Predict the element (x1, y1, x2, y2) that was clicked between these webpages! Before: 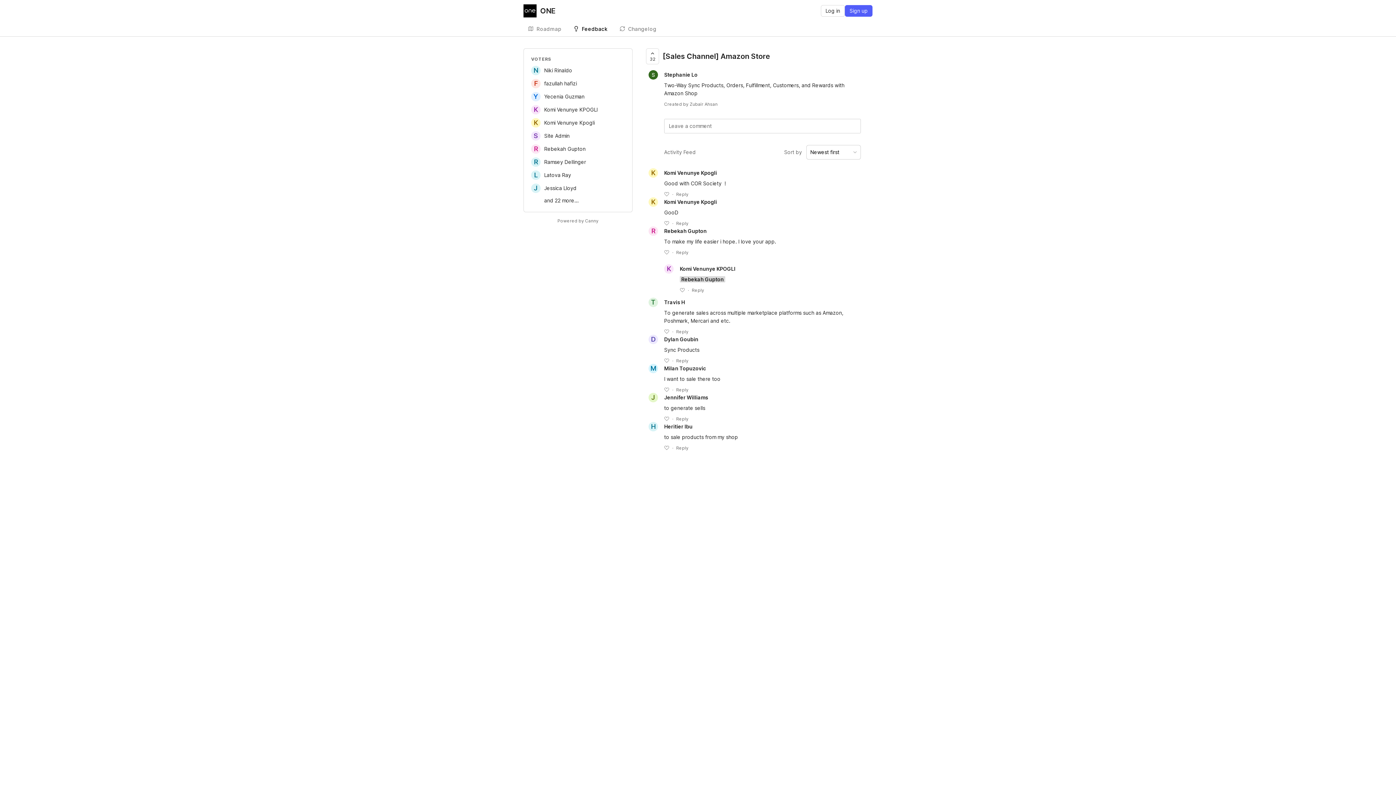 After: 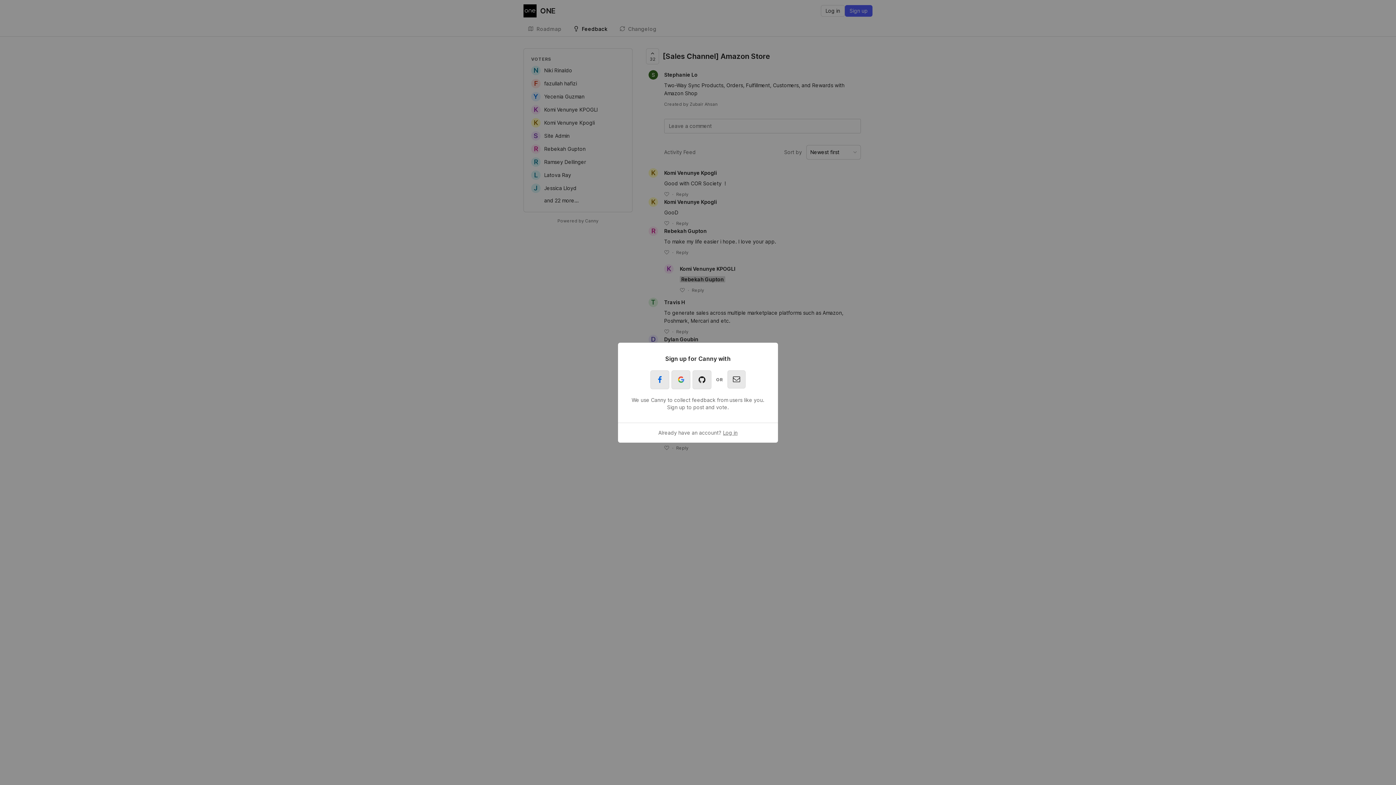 Action: label: ﻿ bbox: (664, 386, 669, 393)